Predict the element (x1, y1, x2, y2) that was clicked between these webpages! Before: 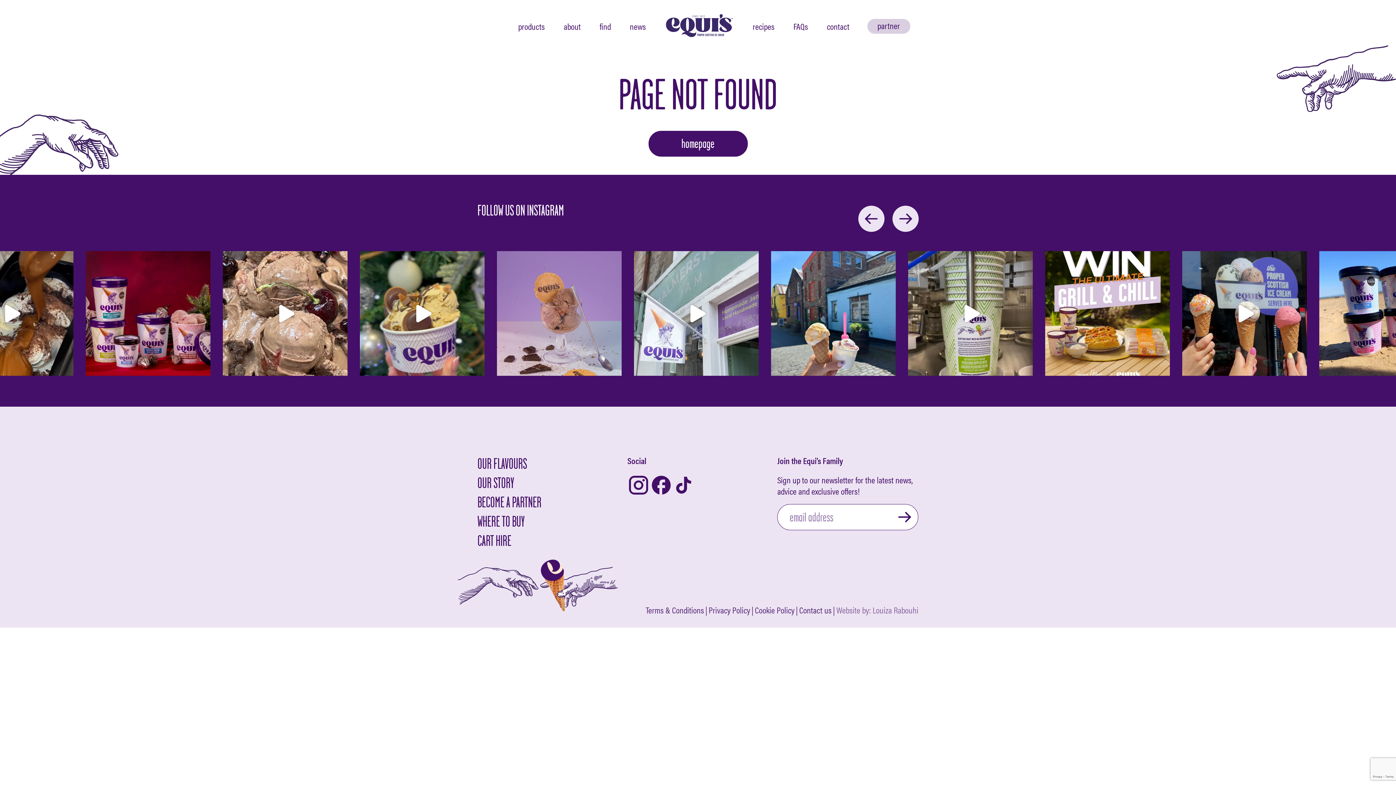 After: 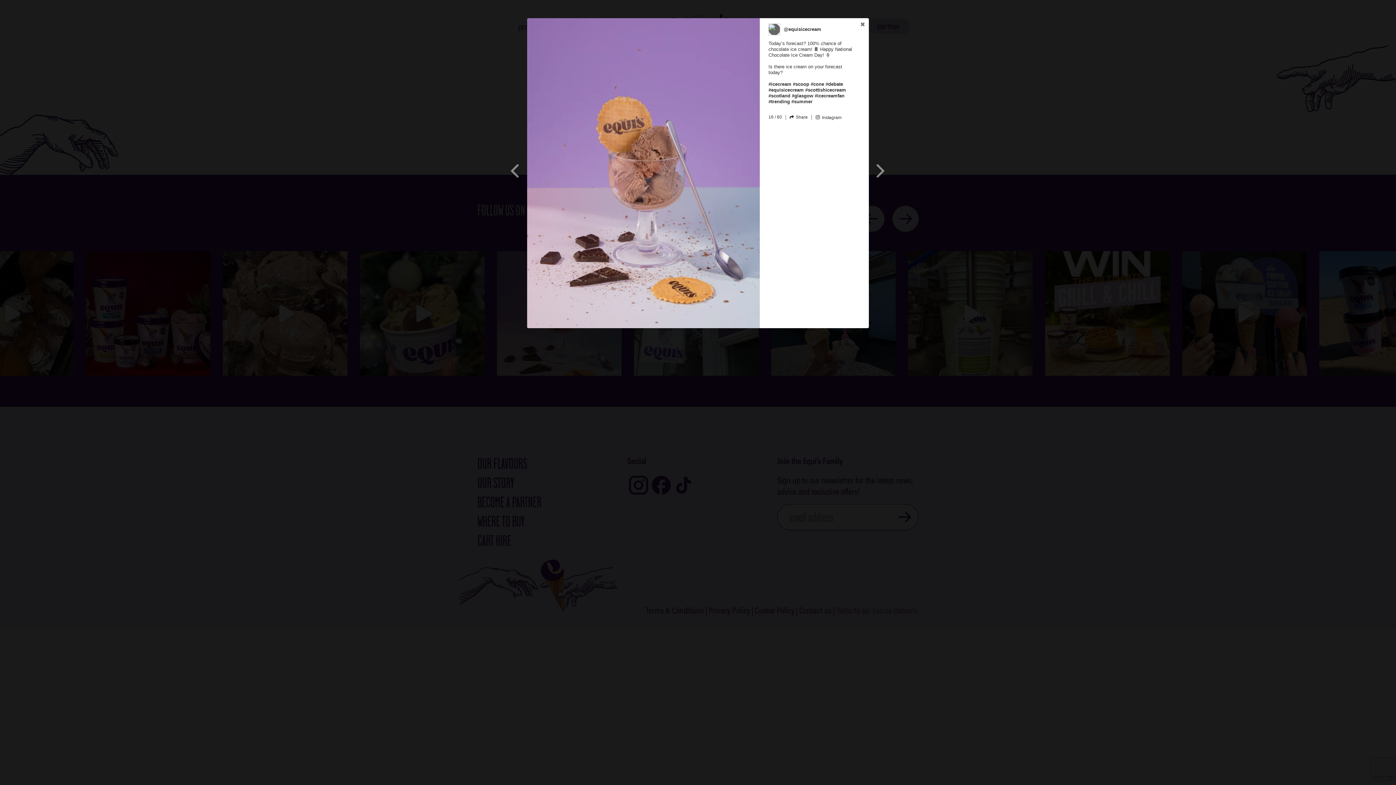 Action: bbox: (496, 251, 621, 376) label: Open